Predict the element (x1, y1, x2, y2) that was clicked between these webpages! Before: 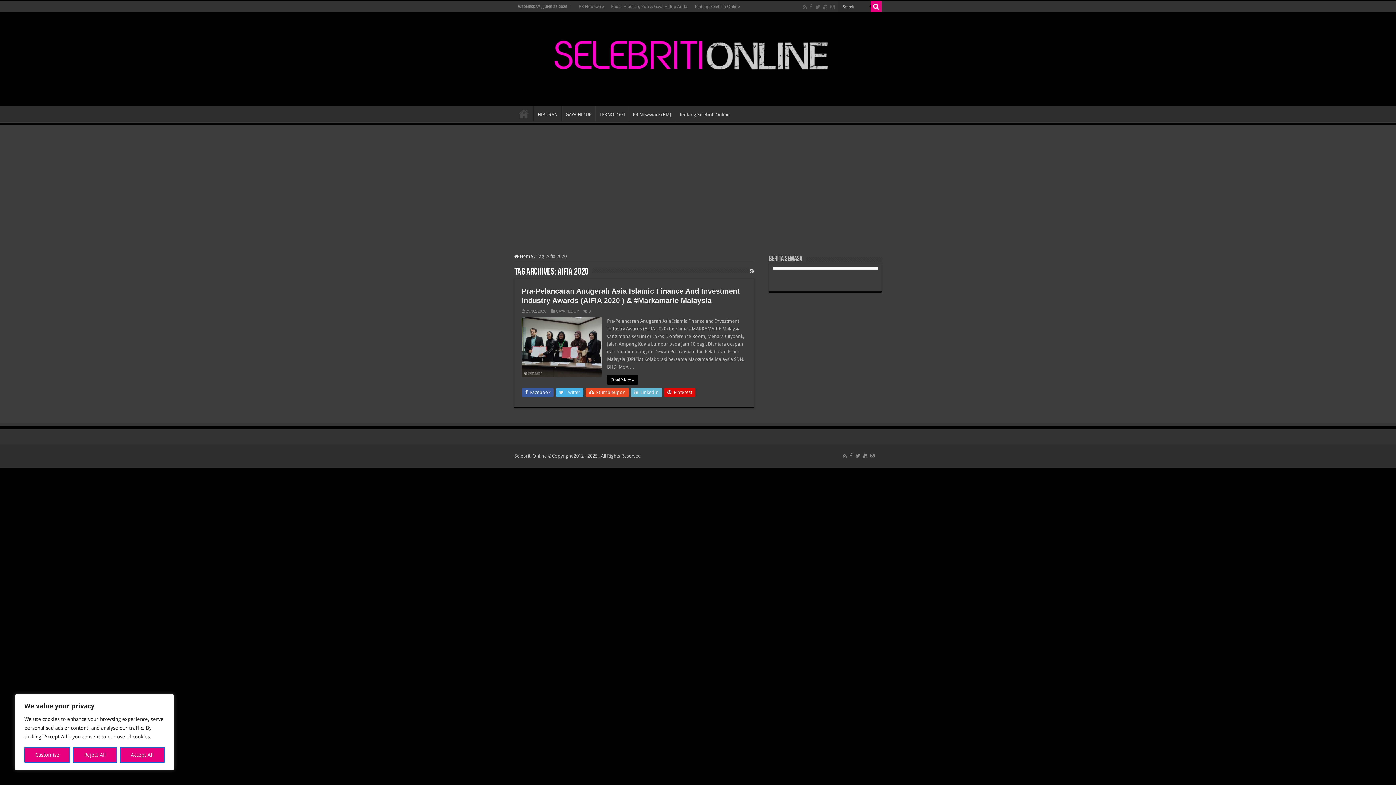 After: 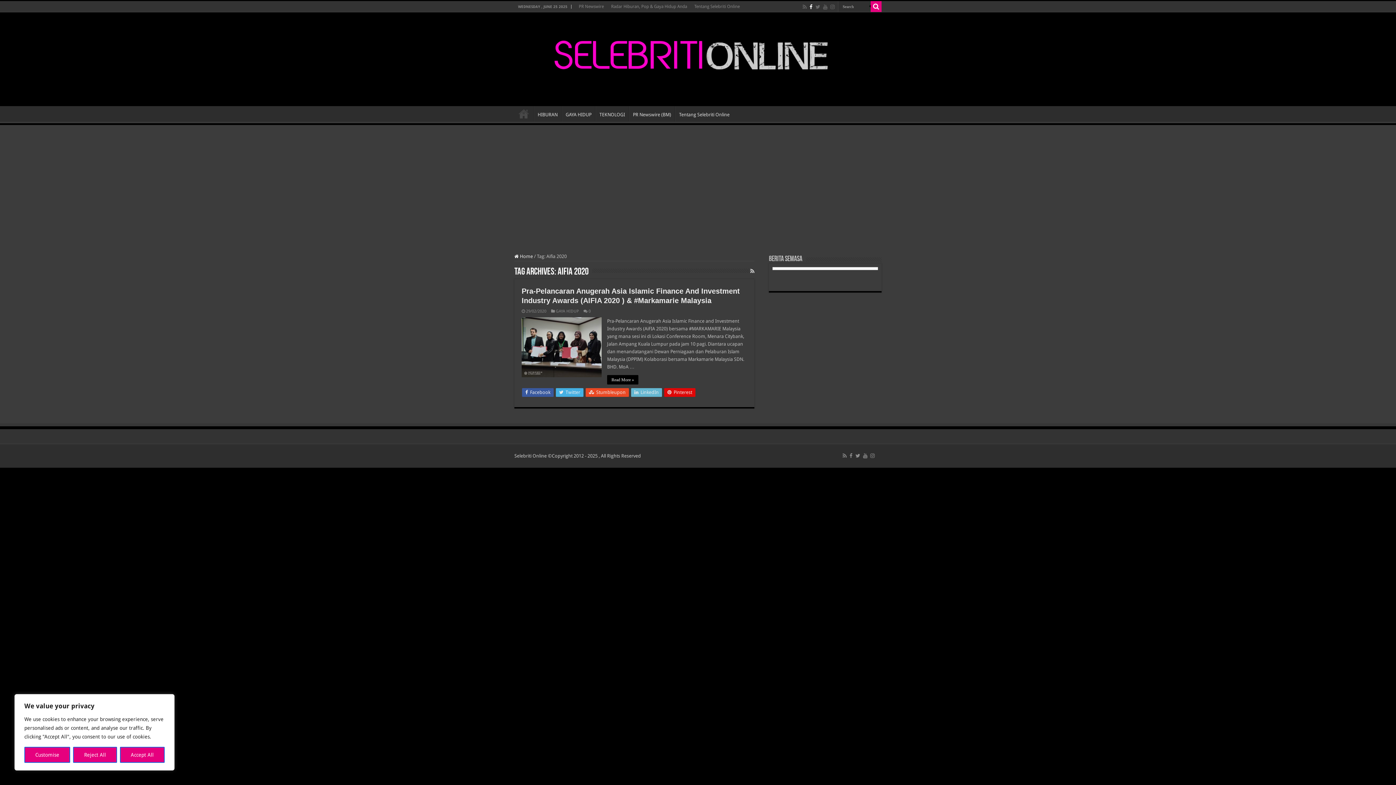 Action: bbox: (809, 2, 813, 11)